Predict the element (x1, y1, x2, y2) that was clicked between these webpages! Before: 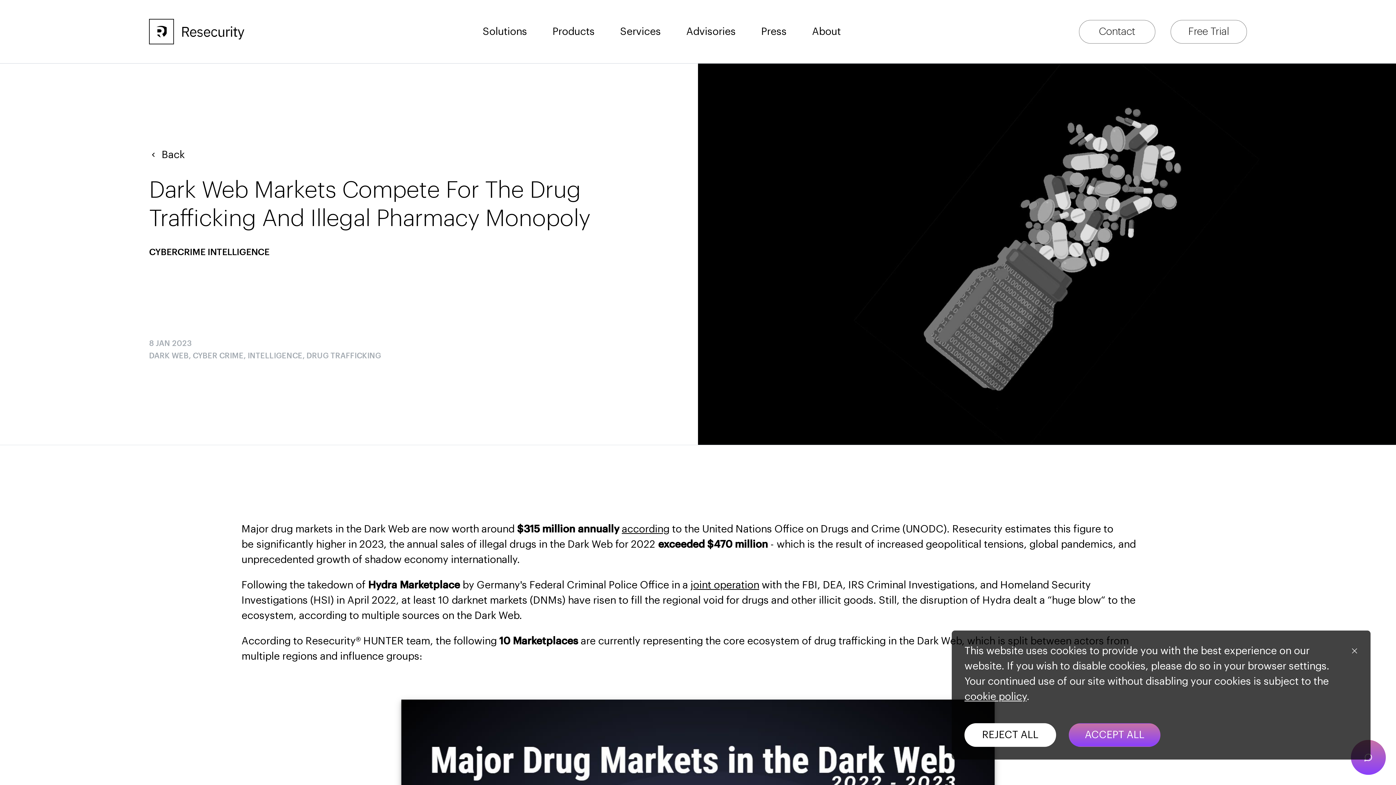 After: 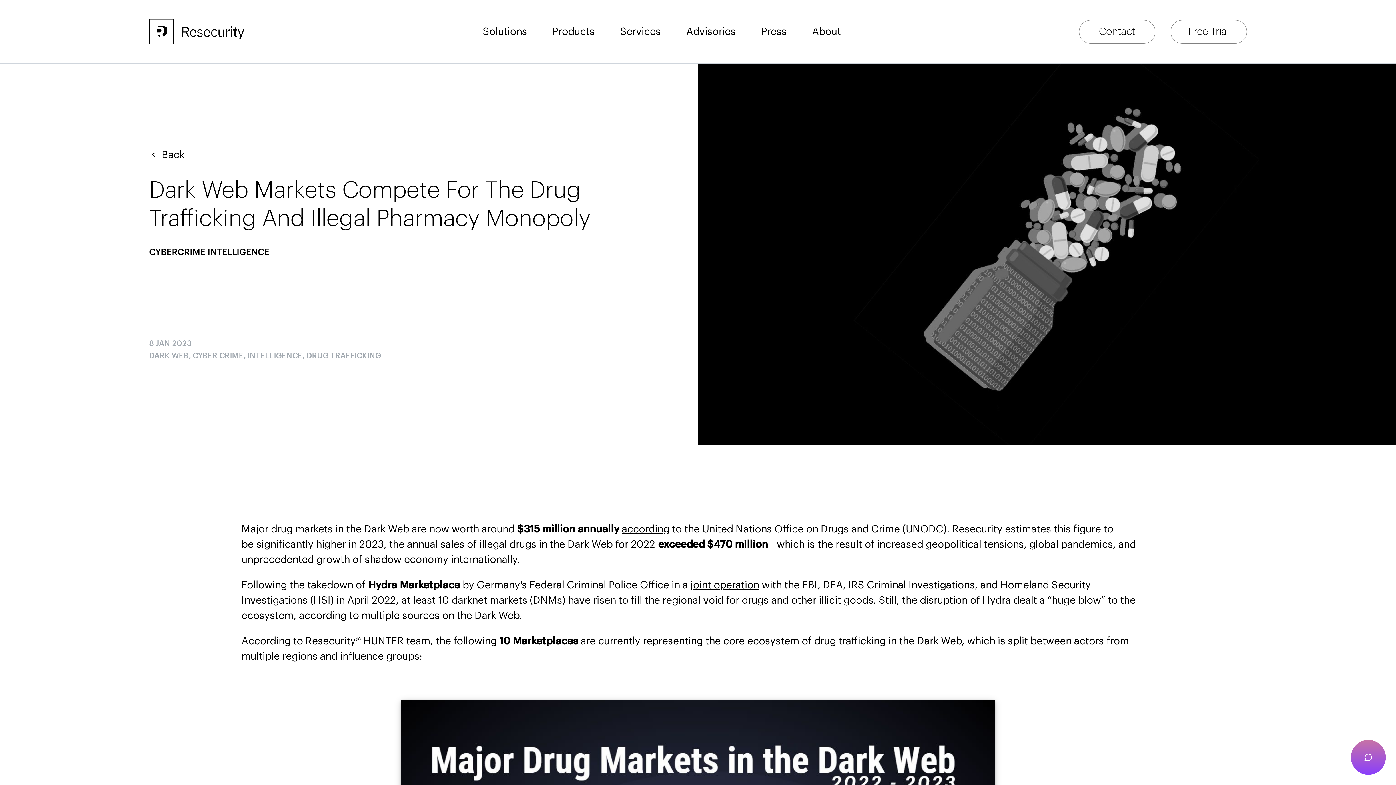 Action: bbox: (964, 723, 1056, 747) label: REJECT ALL